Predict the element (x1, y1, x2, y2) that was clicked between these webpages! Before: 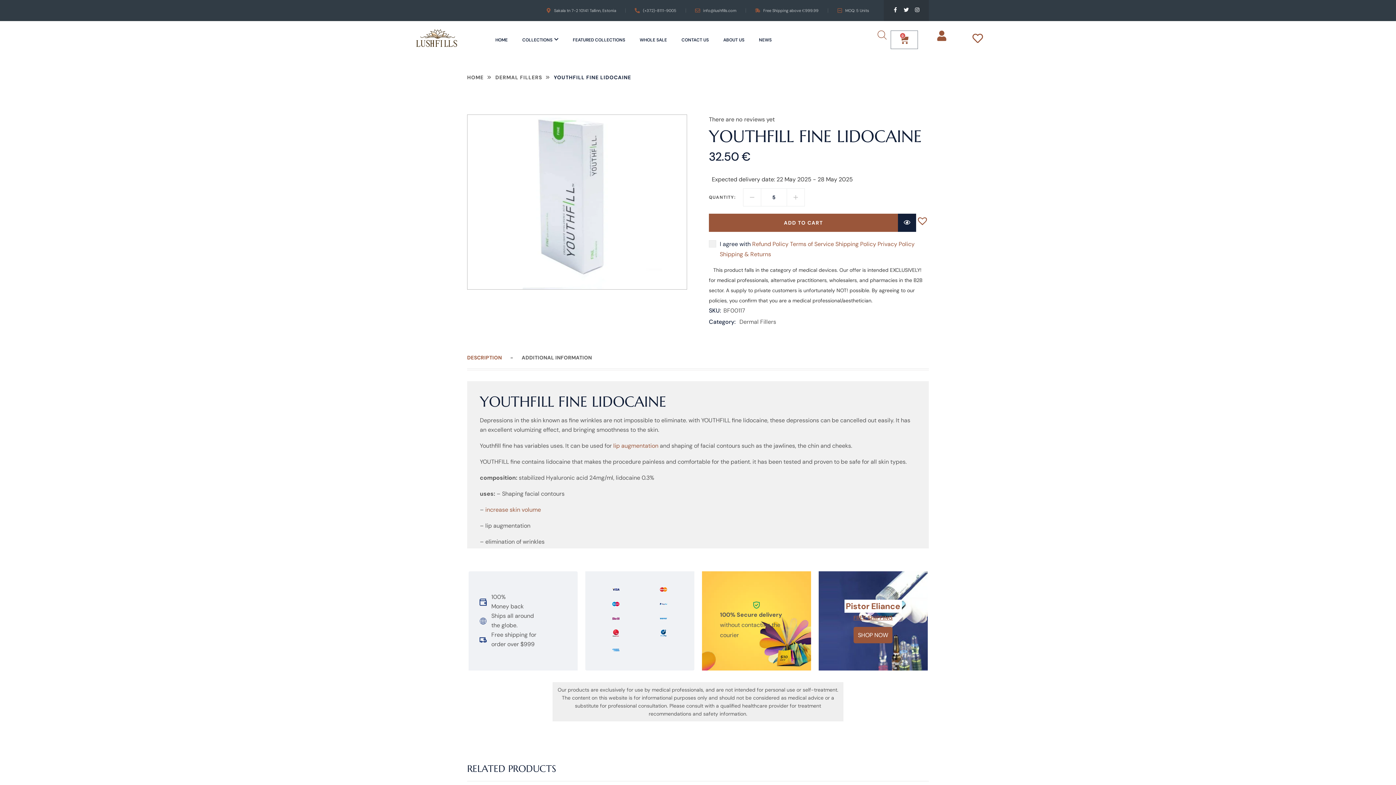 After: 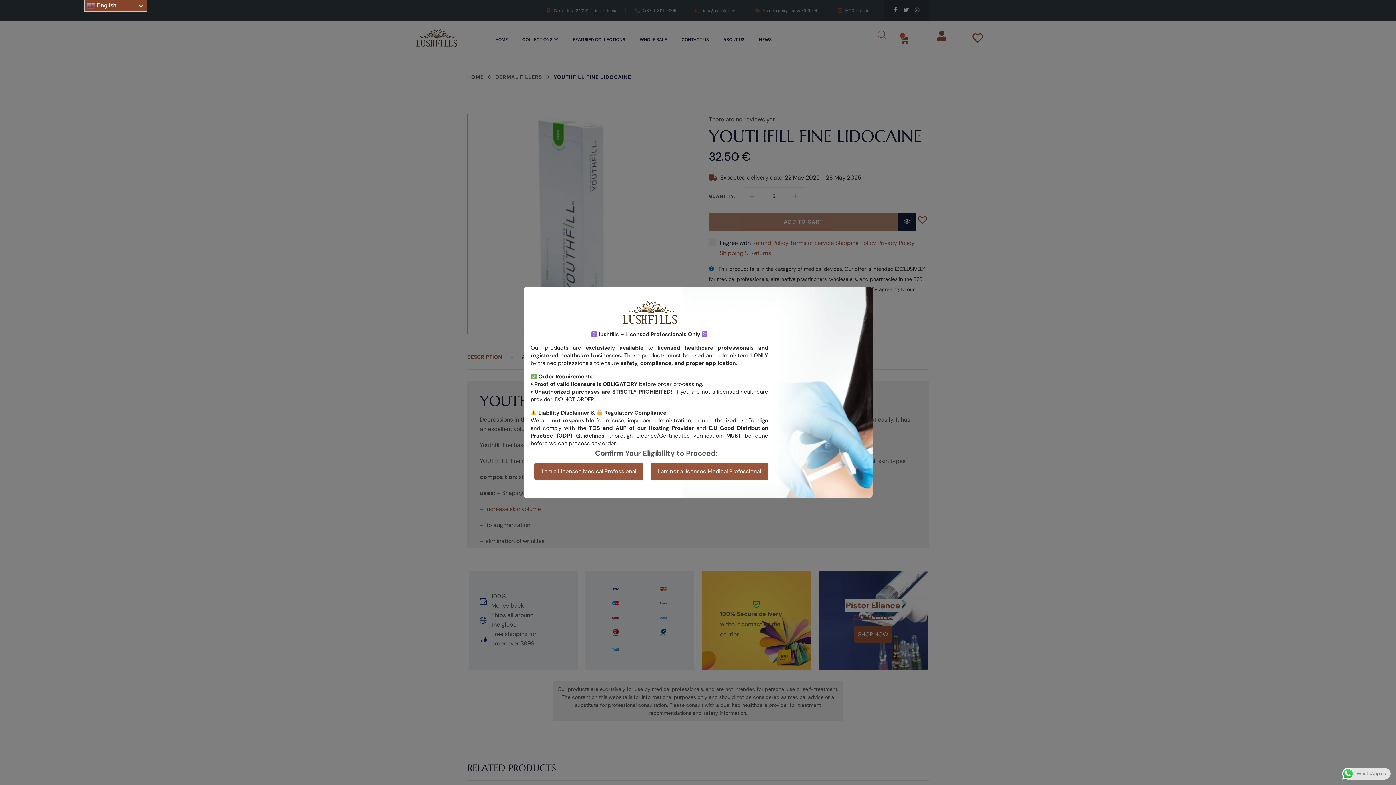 Action: label: (+372)-8111-9005 bbox: (634, 5, 676, 15)